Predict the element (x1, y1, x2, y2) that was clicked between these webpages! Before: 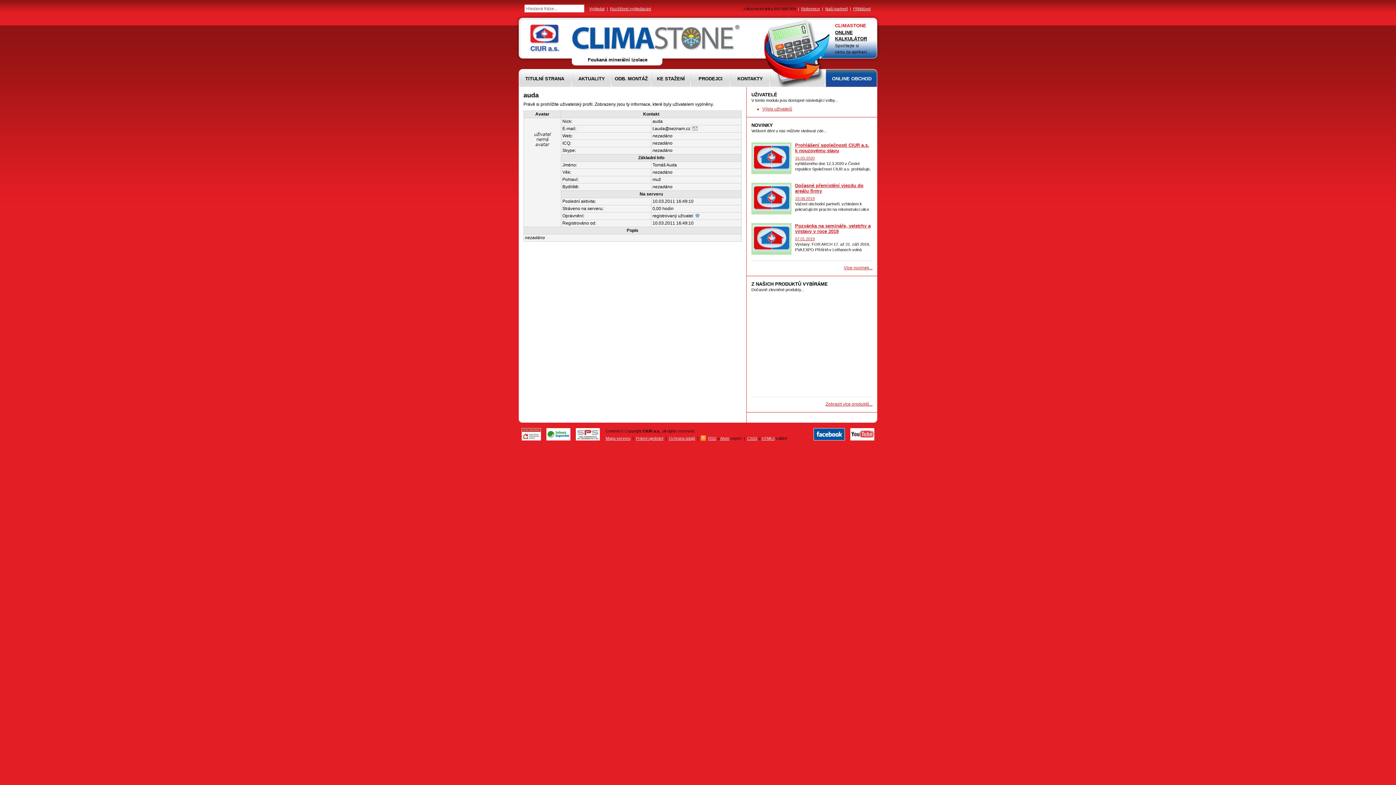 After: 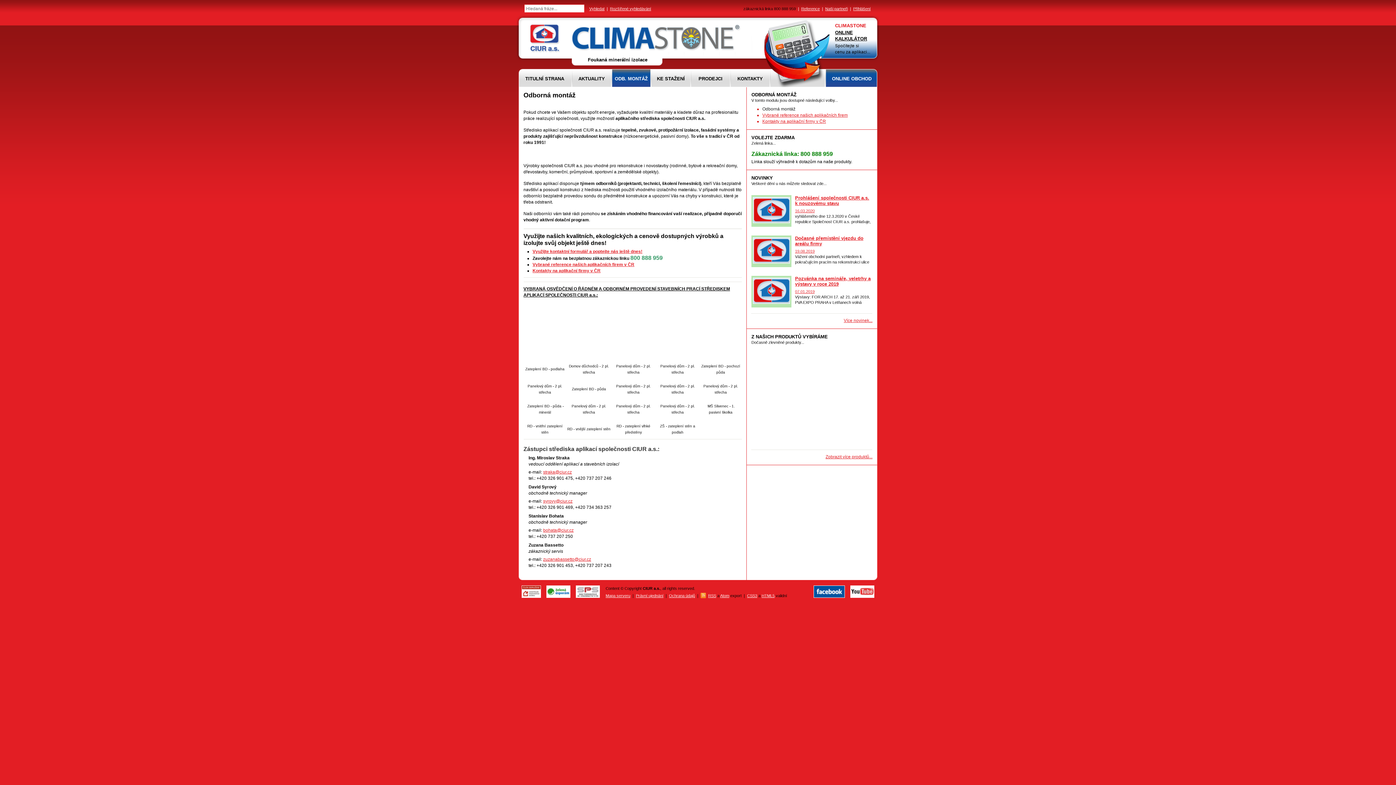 Action: bbox: (614, 76, 648, 81) label: ODB. MONTÁŽ